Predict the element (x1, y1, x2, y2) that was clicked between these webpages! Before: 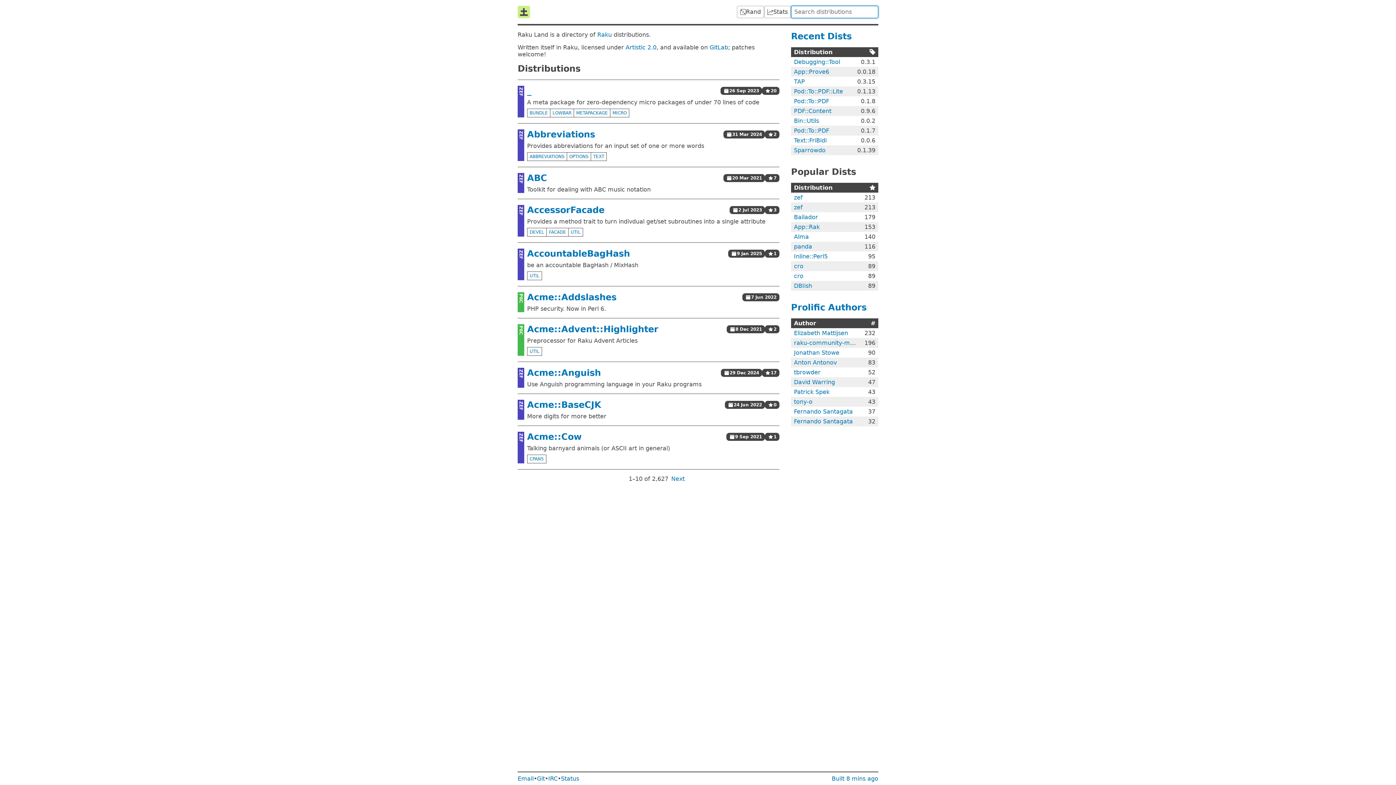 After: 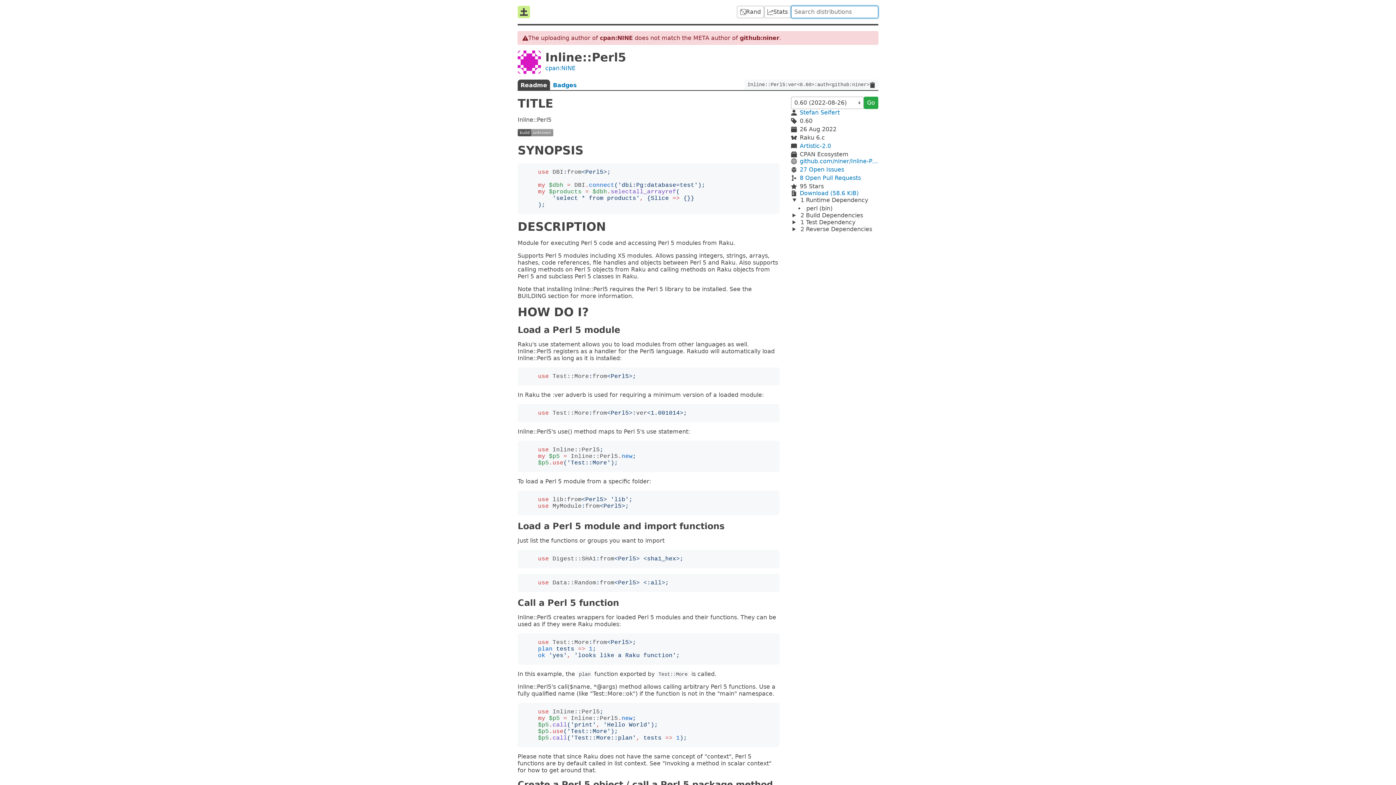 Action: label: Inline::Perl5 bbox: (794, 253, 828, 260)